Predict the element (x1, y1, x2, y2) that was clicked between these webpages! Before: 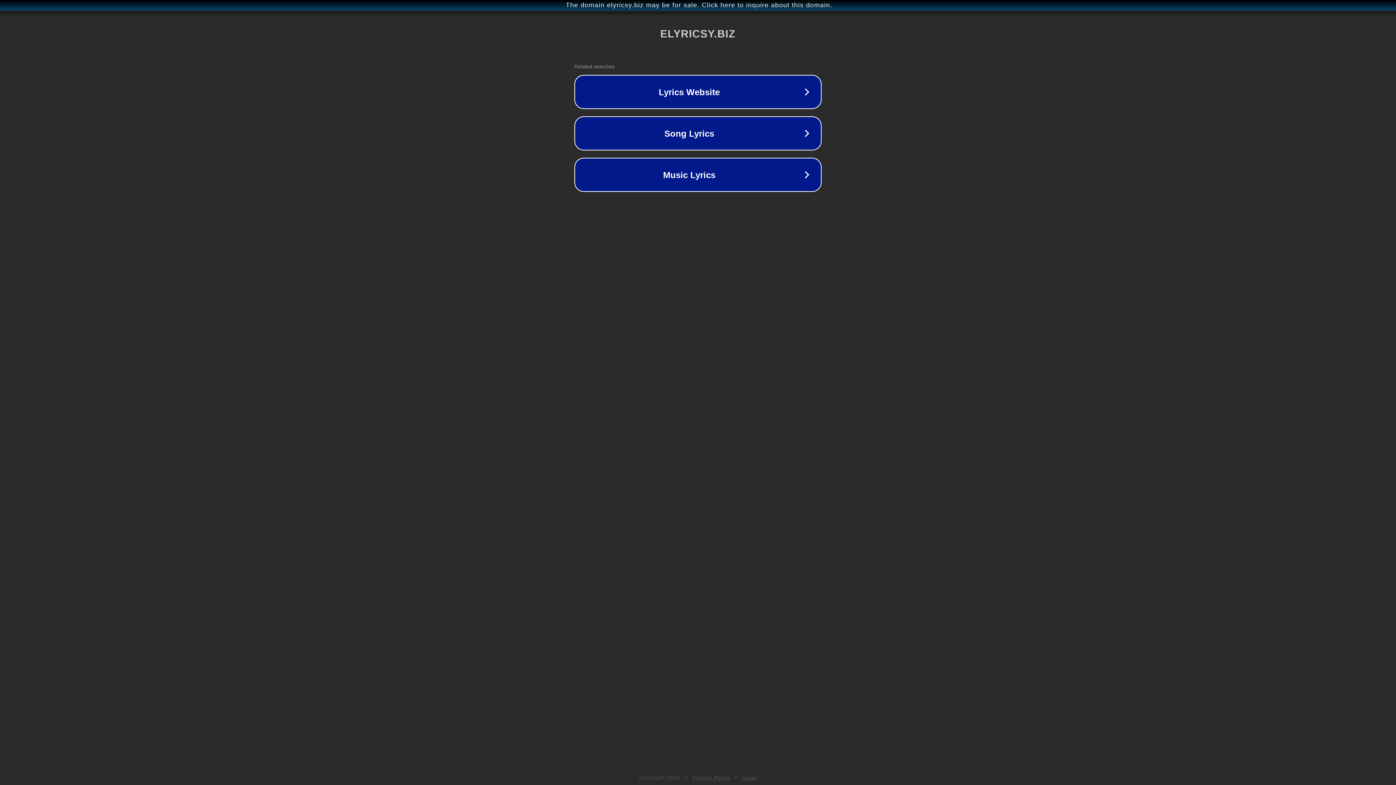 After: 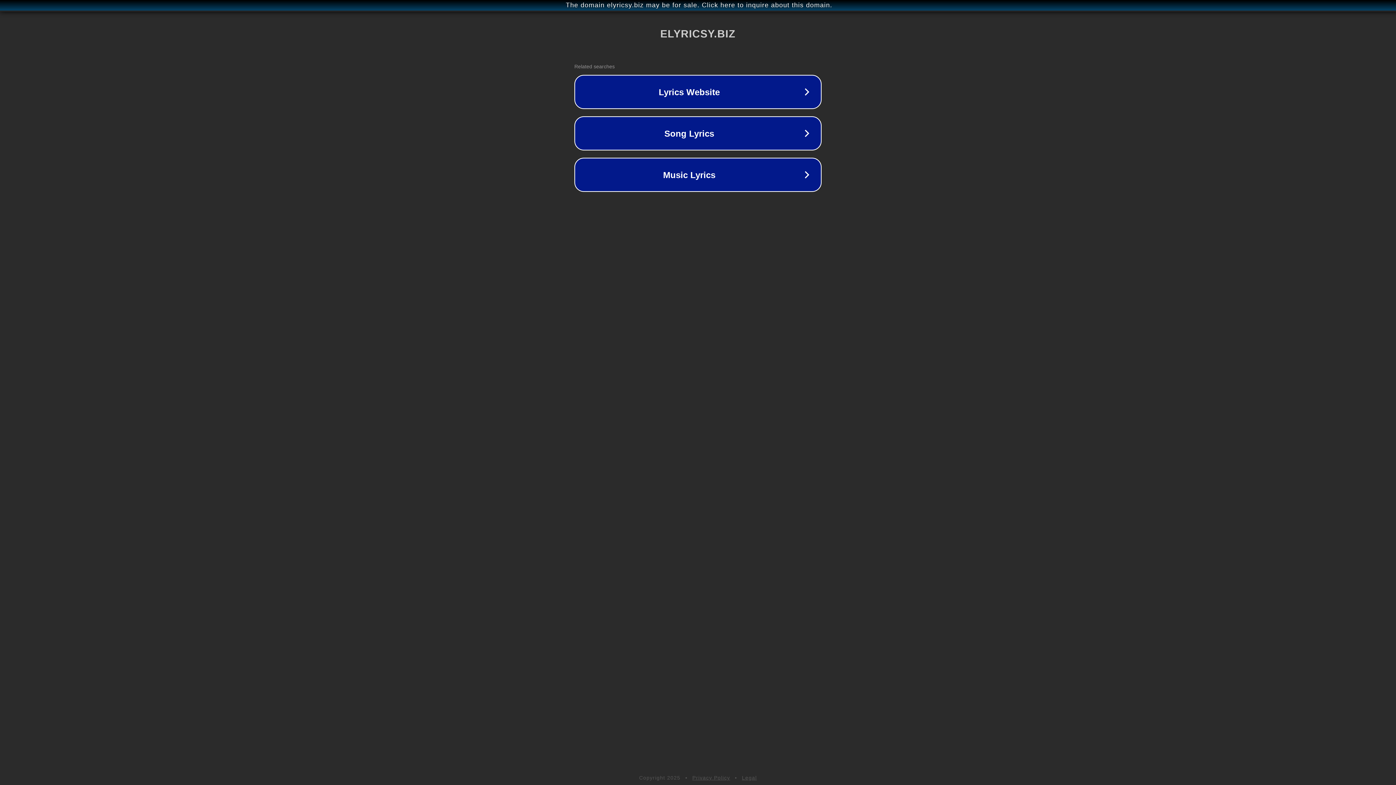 Action: label: Privacy Policy bbox: (692, 775, 730, 781)